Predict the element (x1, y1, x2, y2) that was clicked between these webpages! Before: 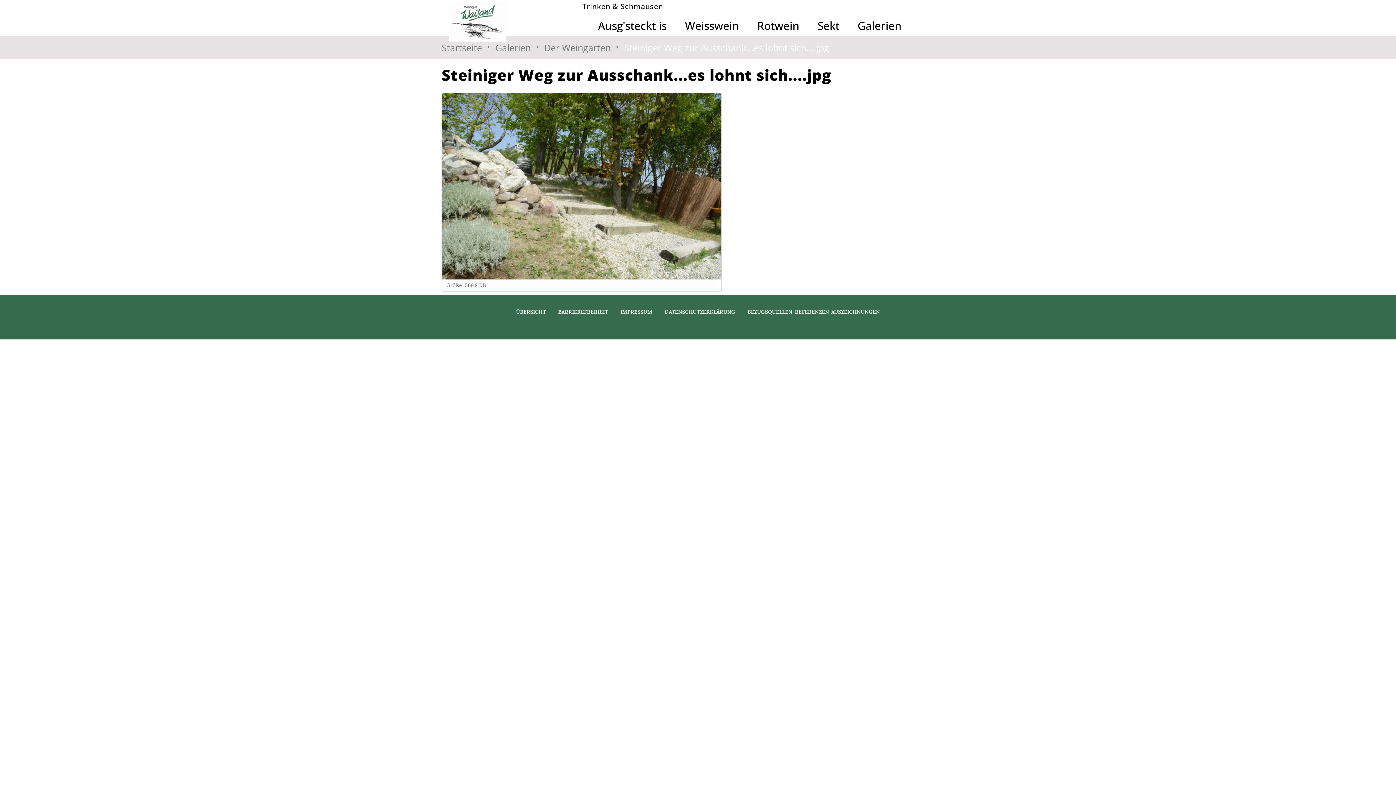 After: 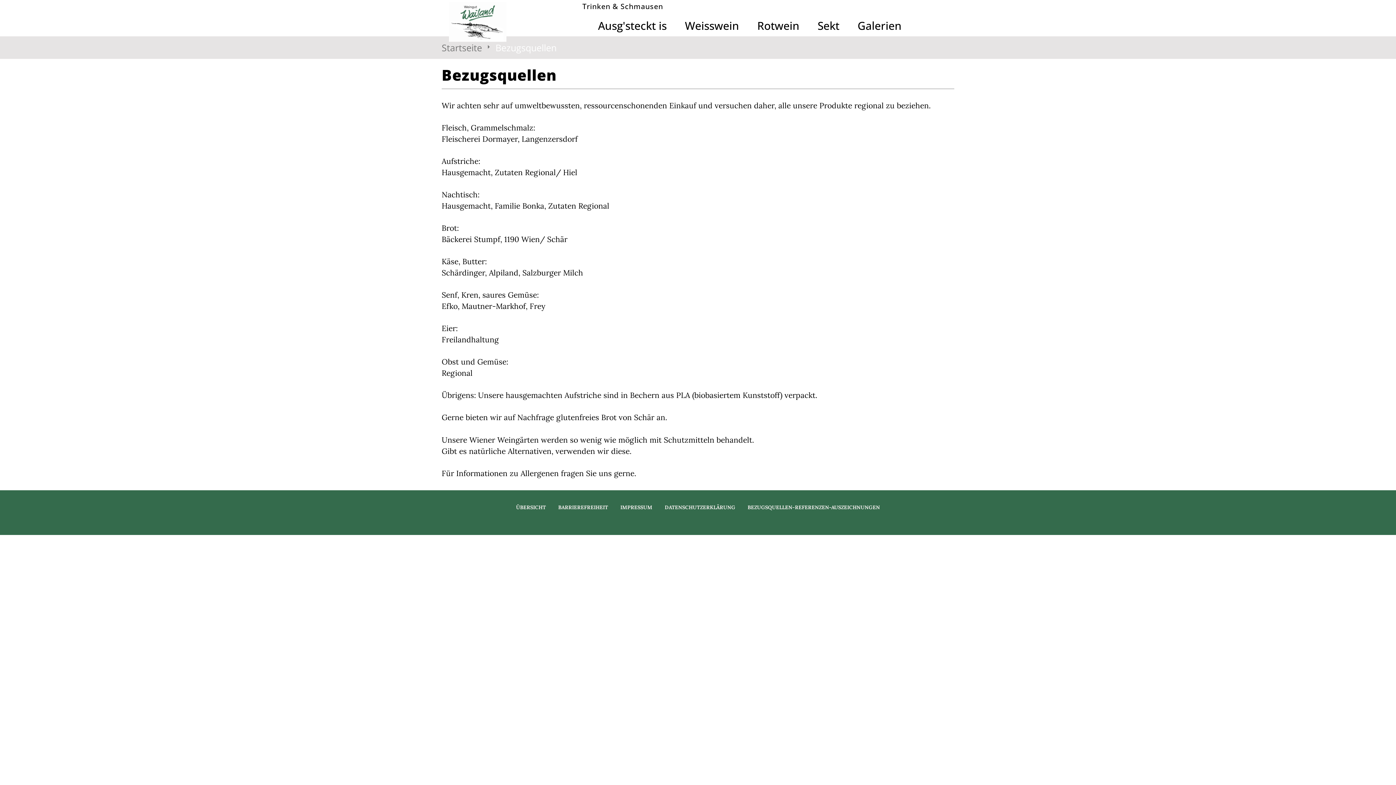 Action: label: BEZUGSQUELLEN-REFERENZEN-AUSZEICHNUNGEN bbox: (747, 308, 880, 315)